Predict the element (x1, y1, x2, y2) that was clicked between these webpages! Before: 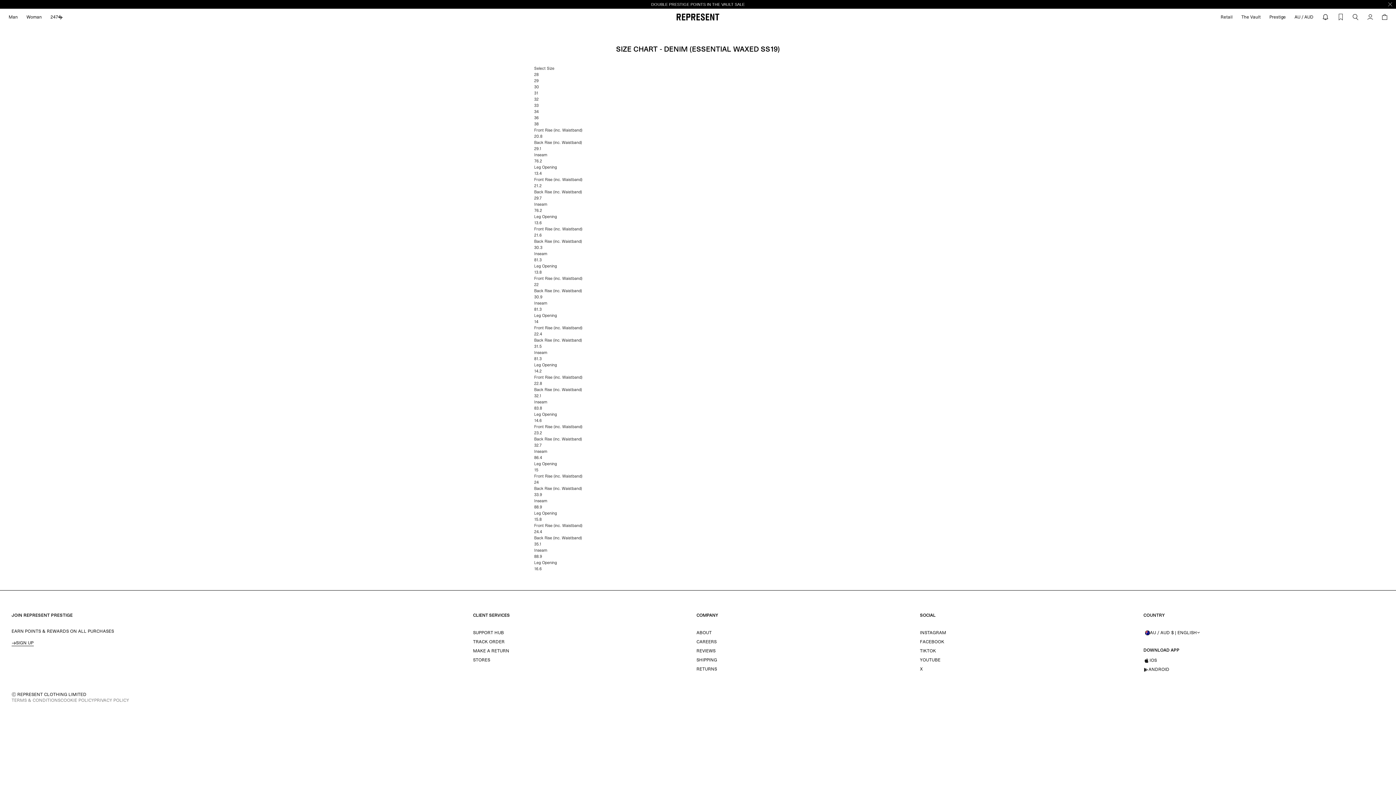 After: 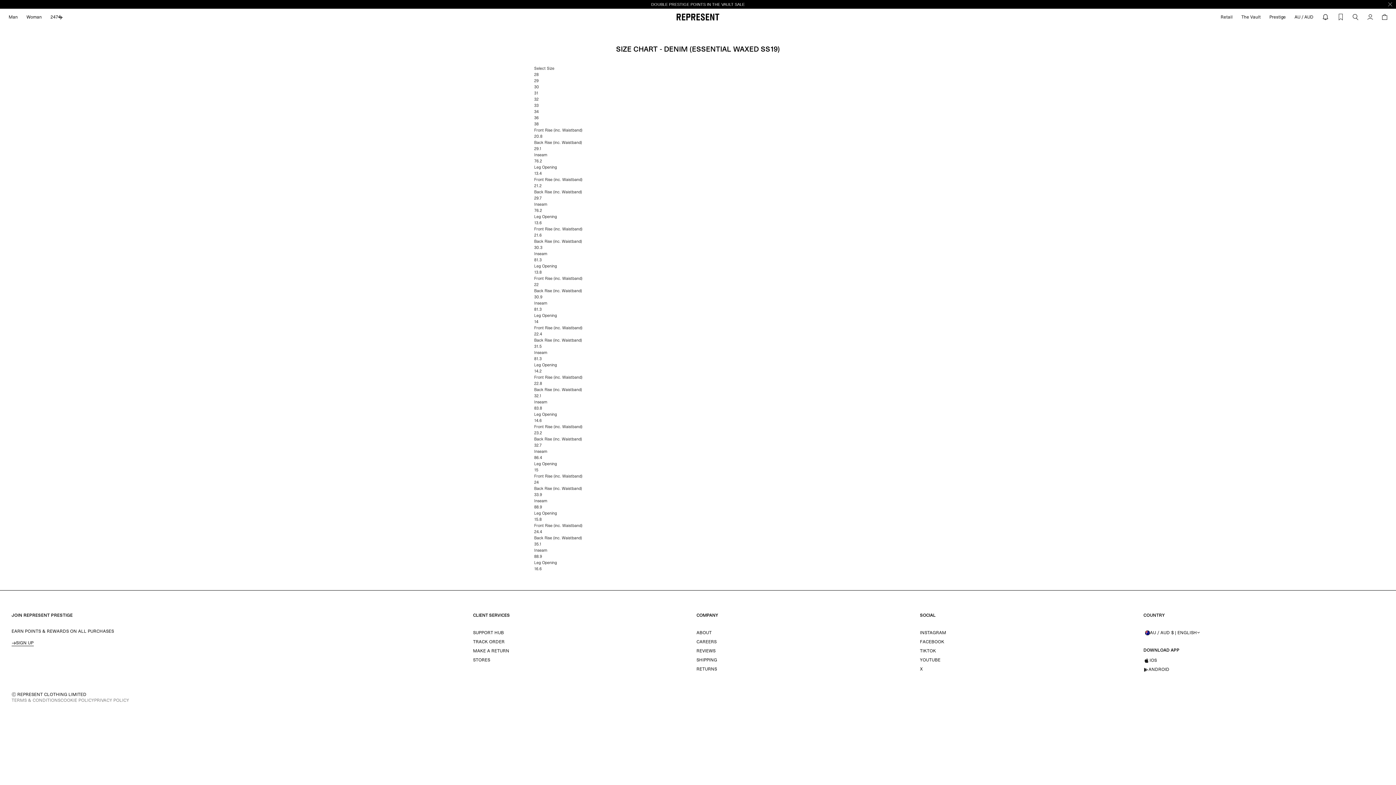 Action: label: 33 bbox: (534, 102, 538, 108)